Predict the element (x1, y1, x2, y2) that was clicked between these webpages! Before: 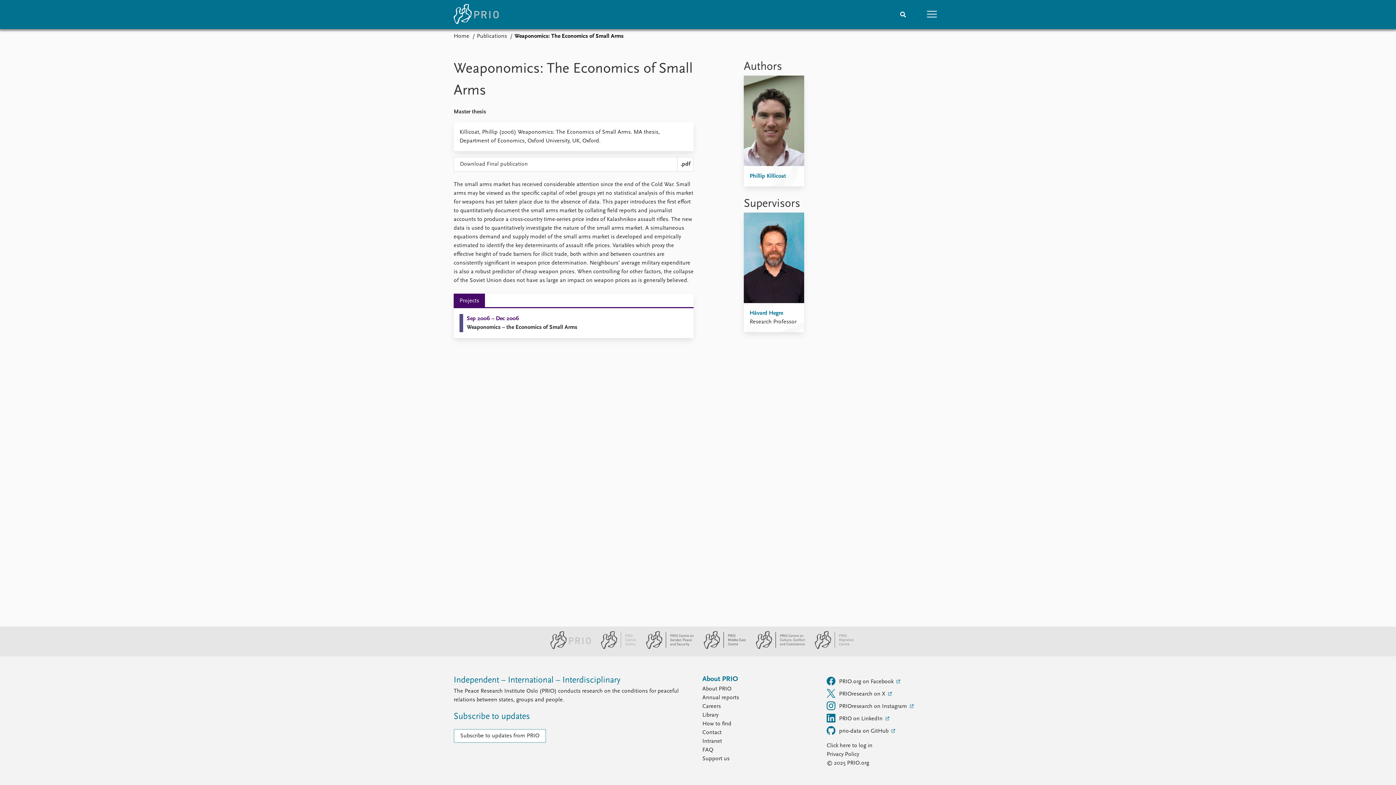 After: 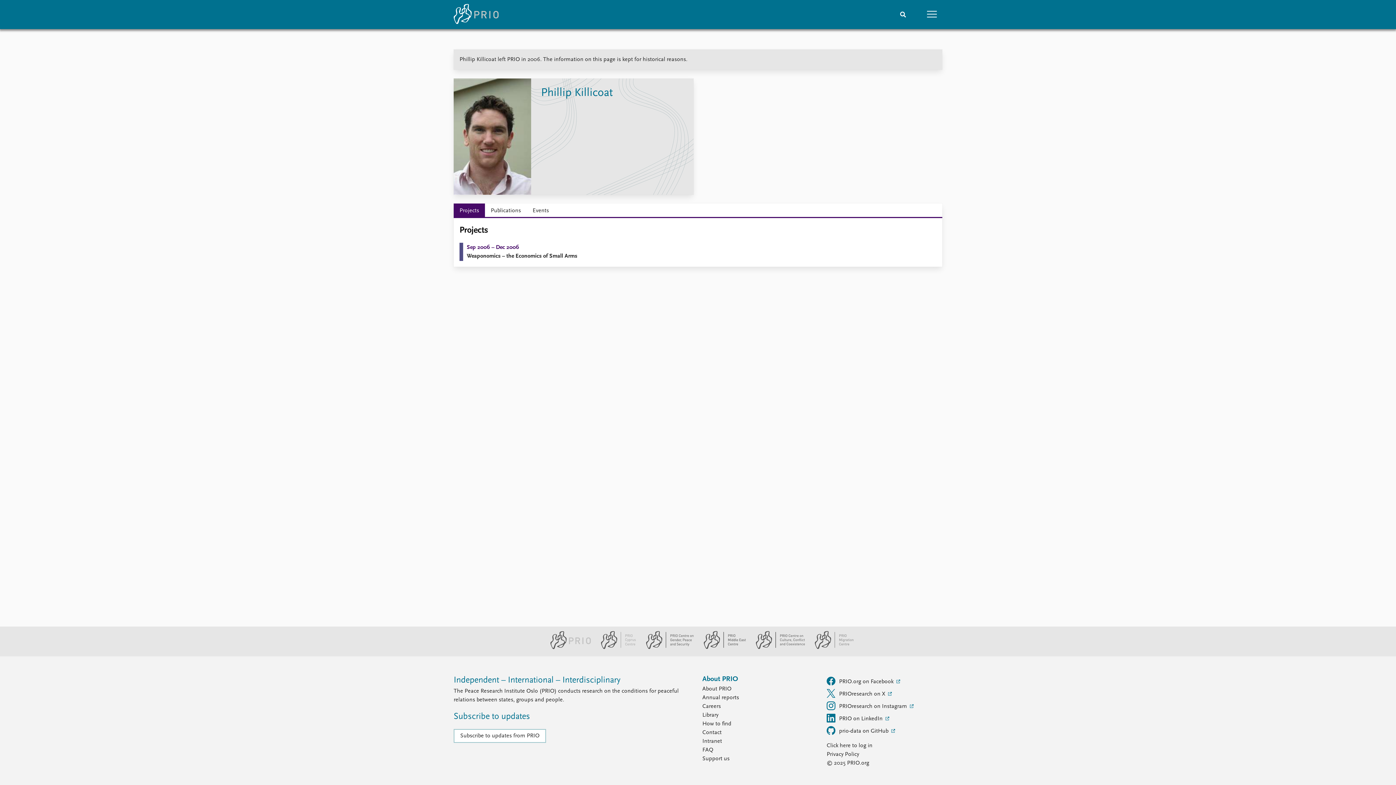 Action: label: Phillip Killicoat bbox: (744, 75, 804, 186)